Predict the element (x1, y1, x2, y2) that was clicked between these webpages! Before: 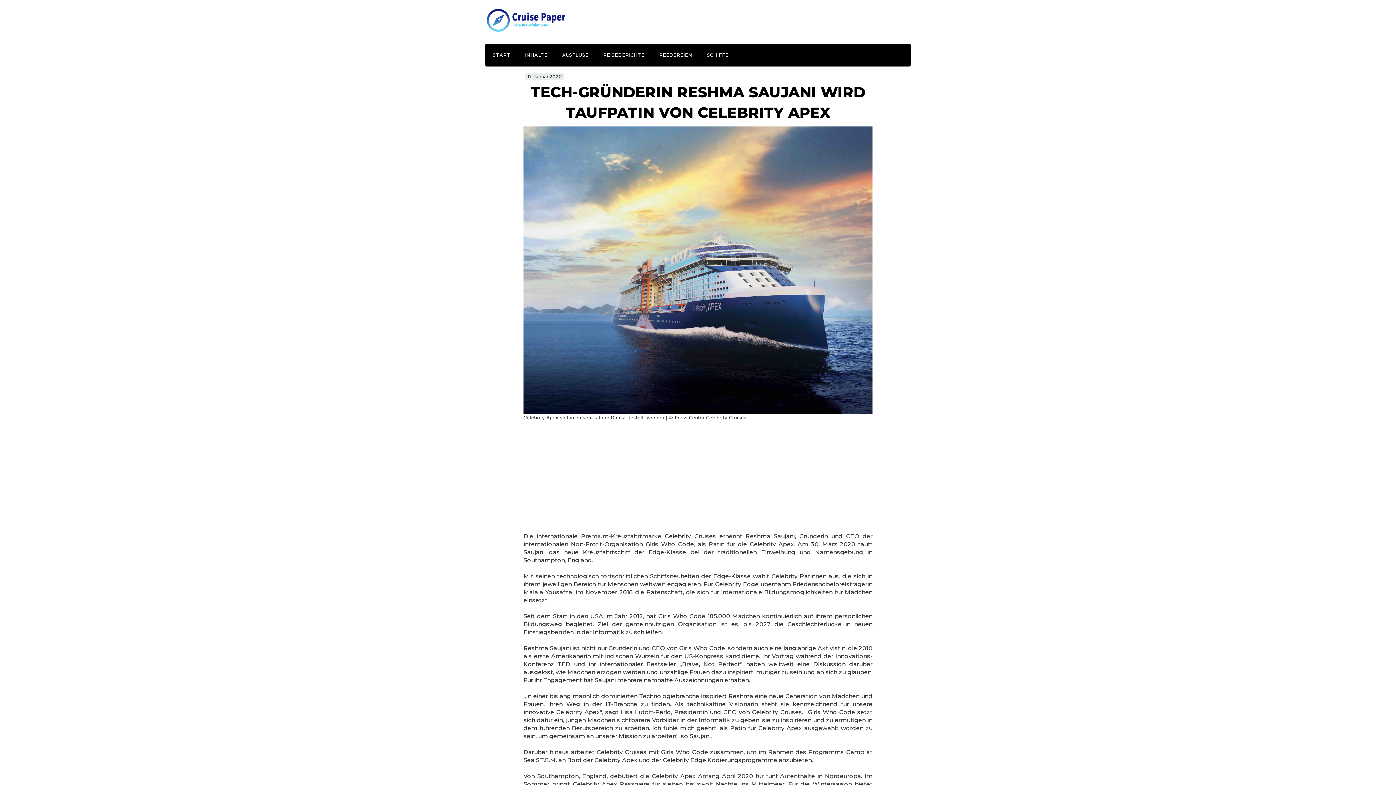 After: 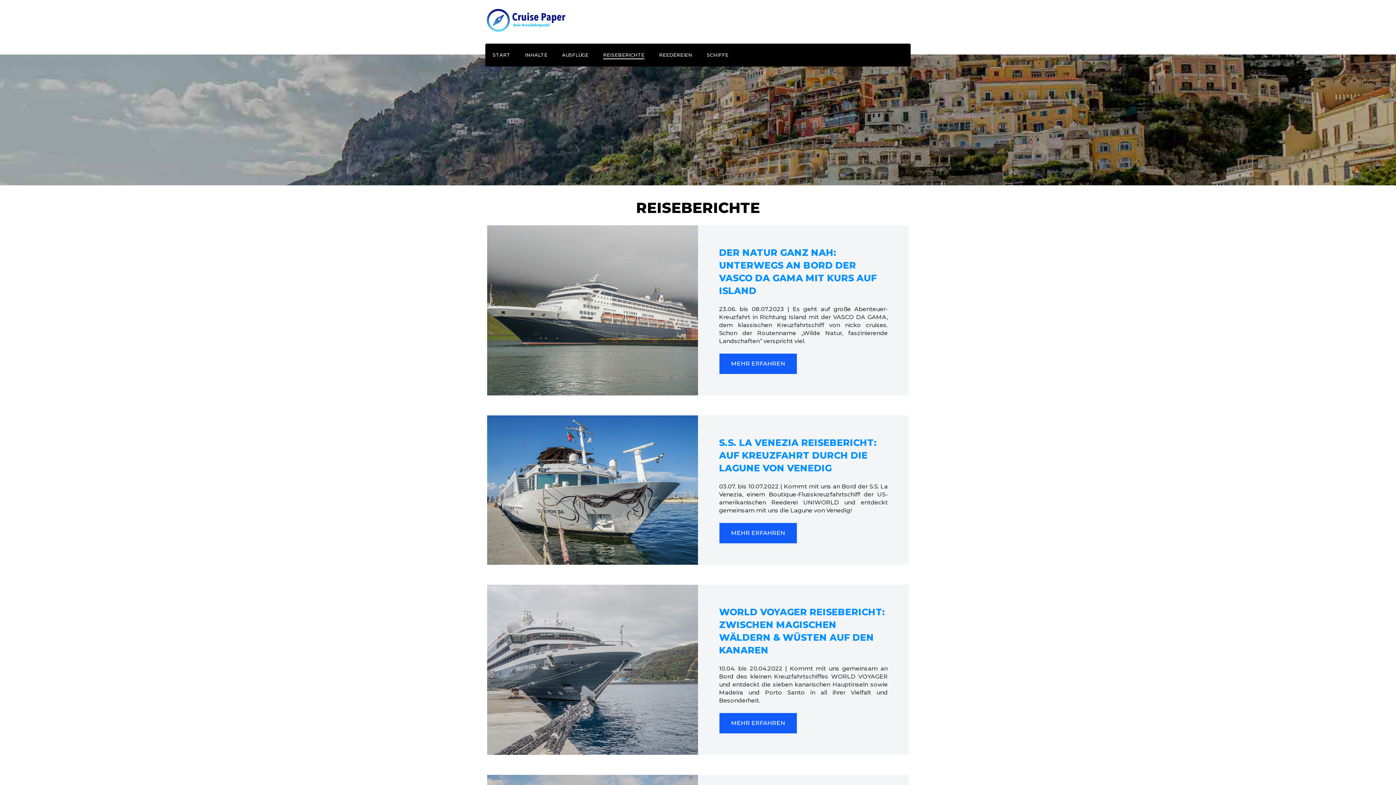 Action: label: REISEBERICHTE bbox: (603, 50, 644, 59)